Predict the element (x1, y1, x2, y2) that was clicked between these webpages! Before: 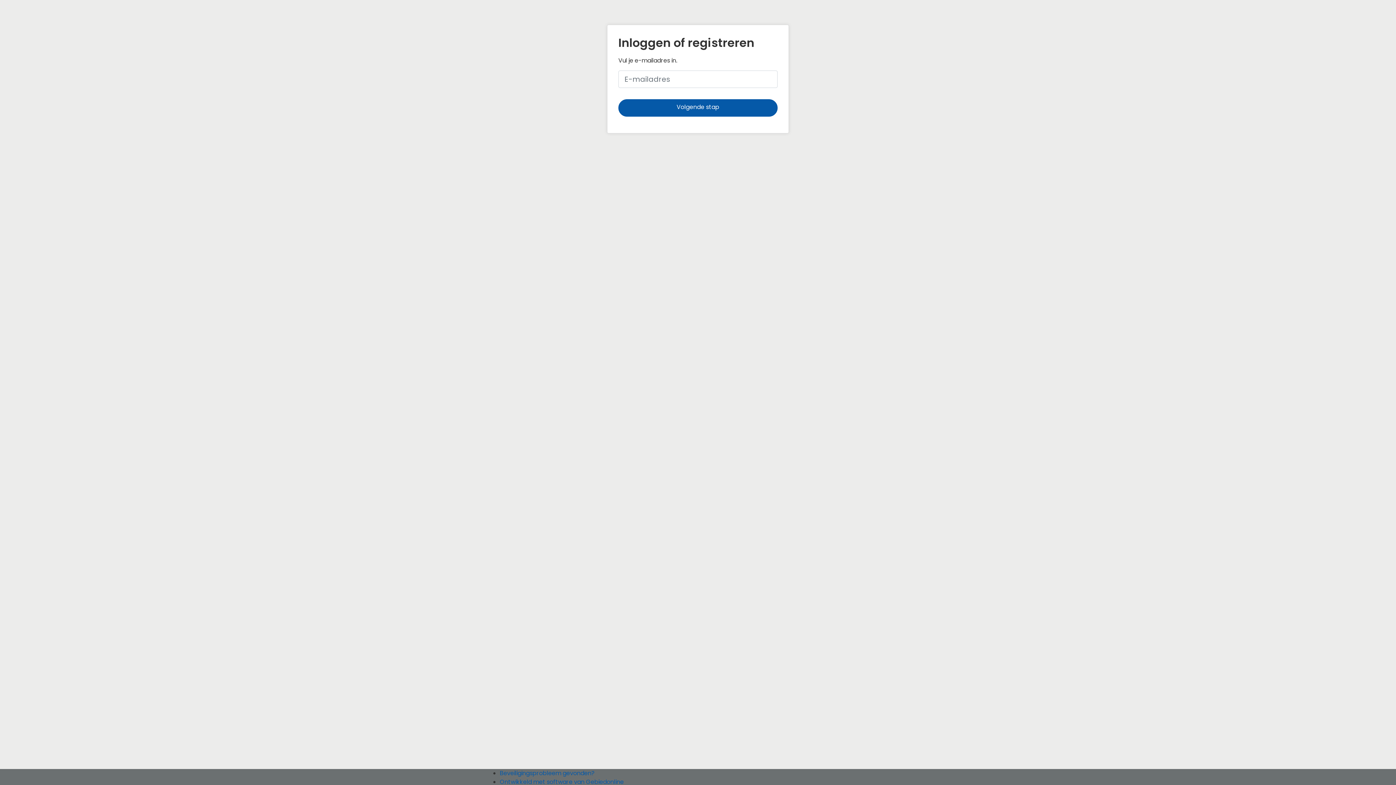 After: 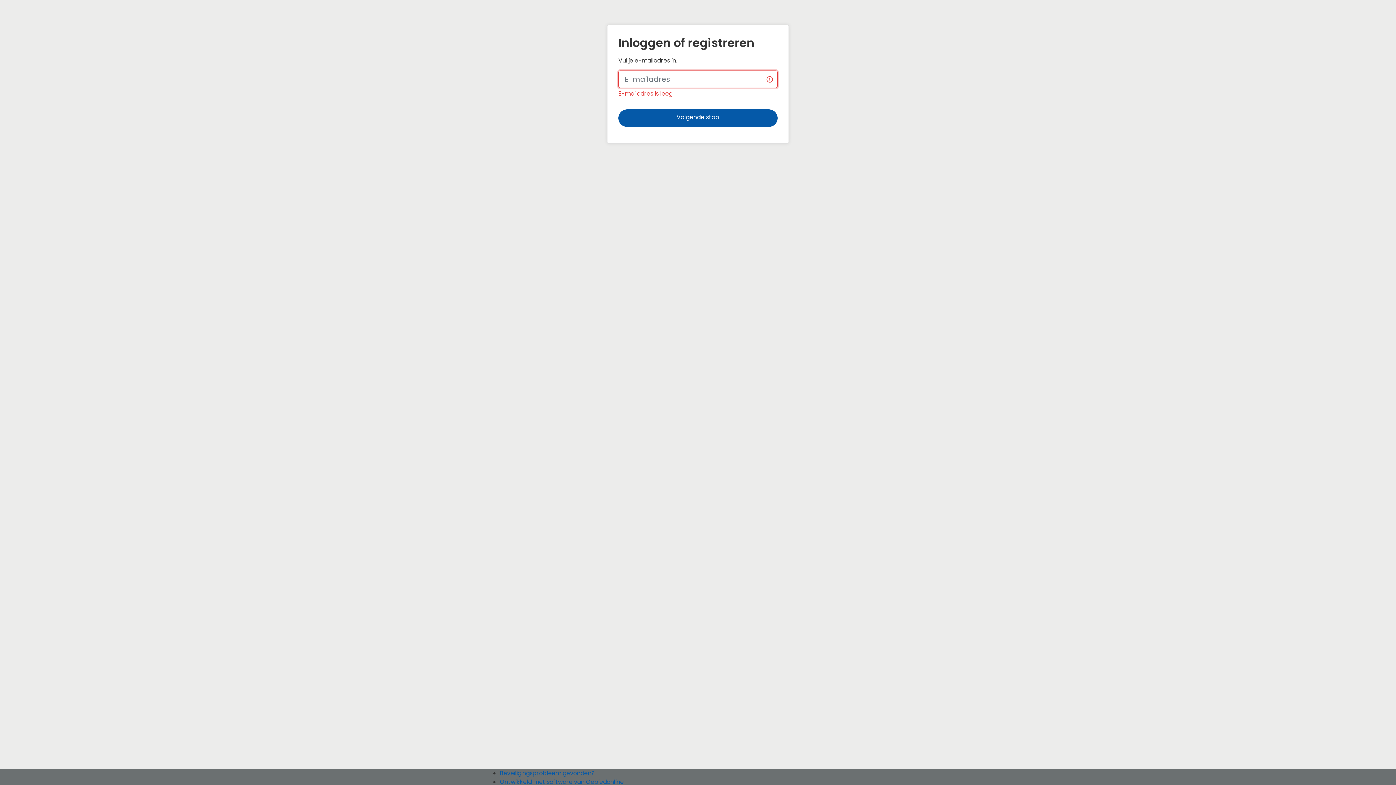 Action: bbox: (618, 99, 777, 116) label: Volgende stap